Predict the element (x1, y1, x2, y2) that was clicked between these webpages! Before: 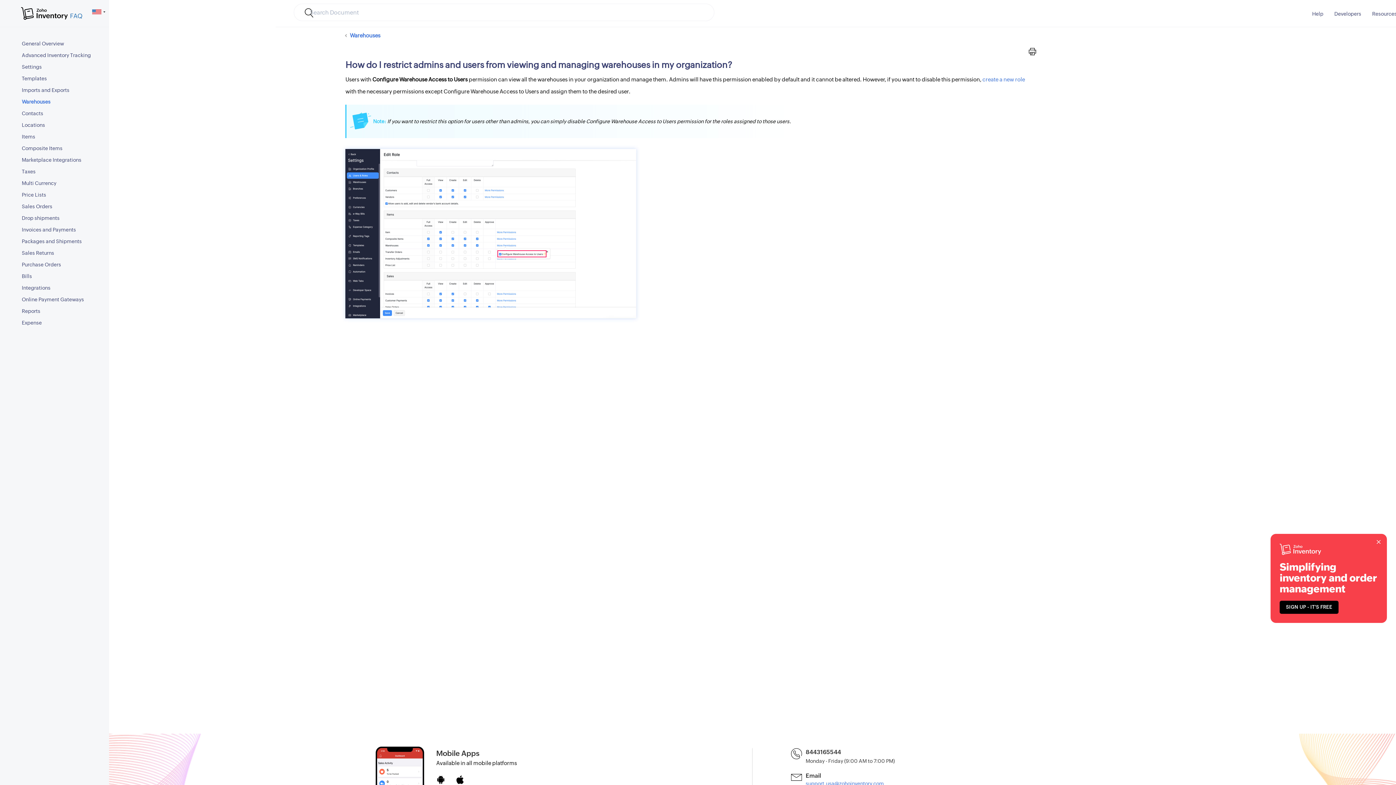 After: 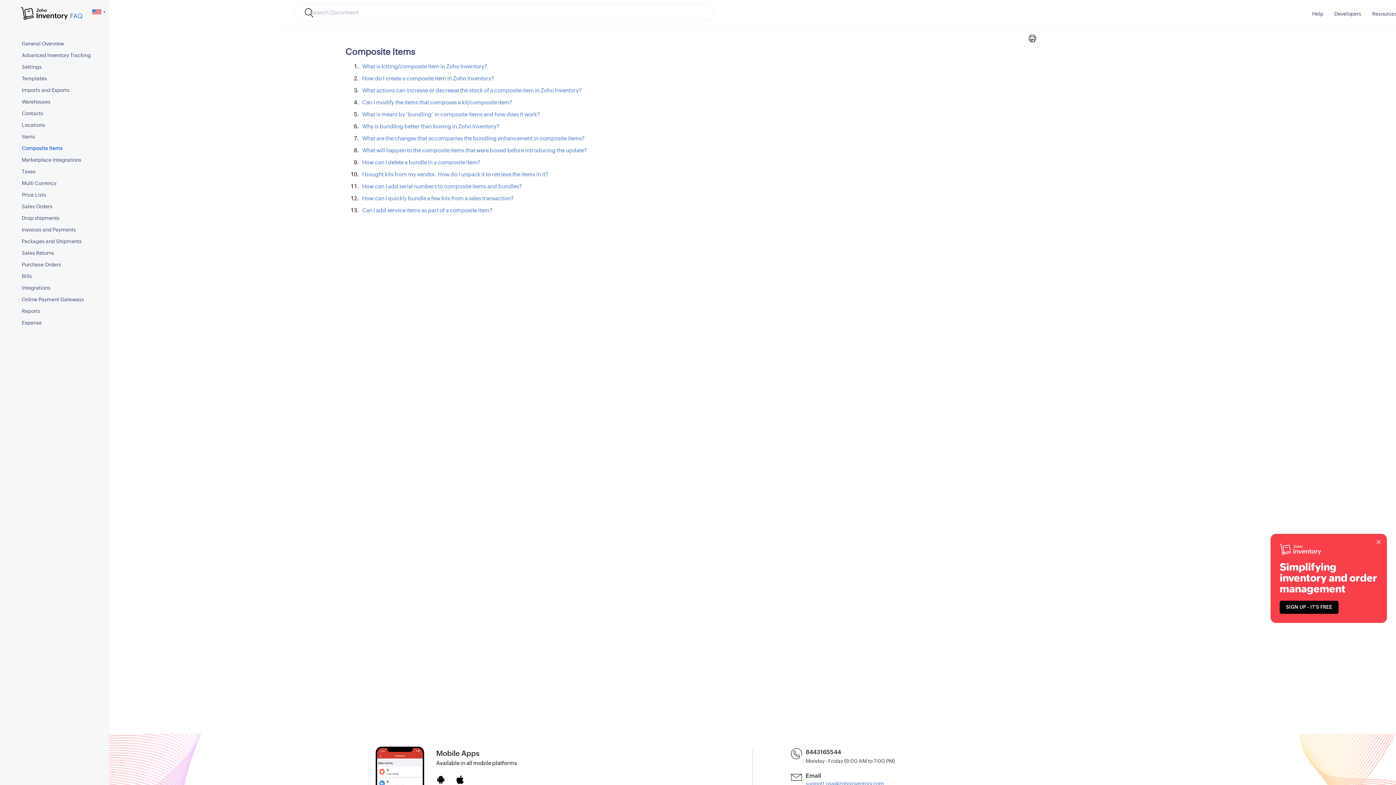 Action: bbox: (15, 142, 109, 153) label: Composite Items